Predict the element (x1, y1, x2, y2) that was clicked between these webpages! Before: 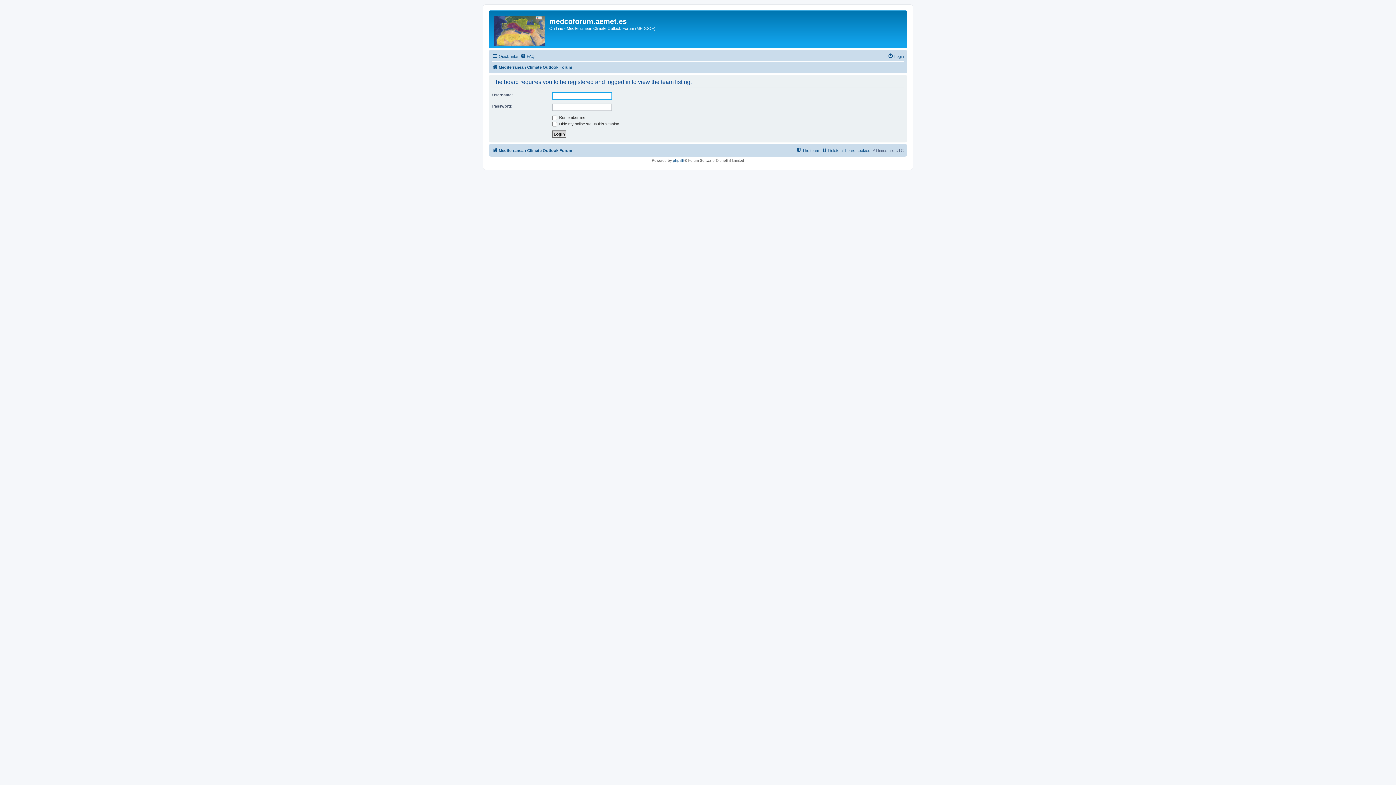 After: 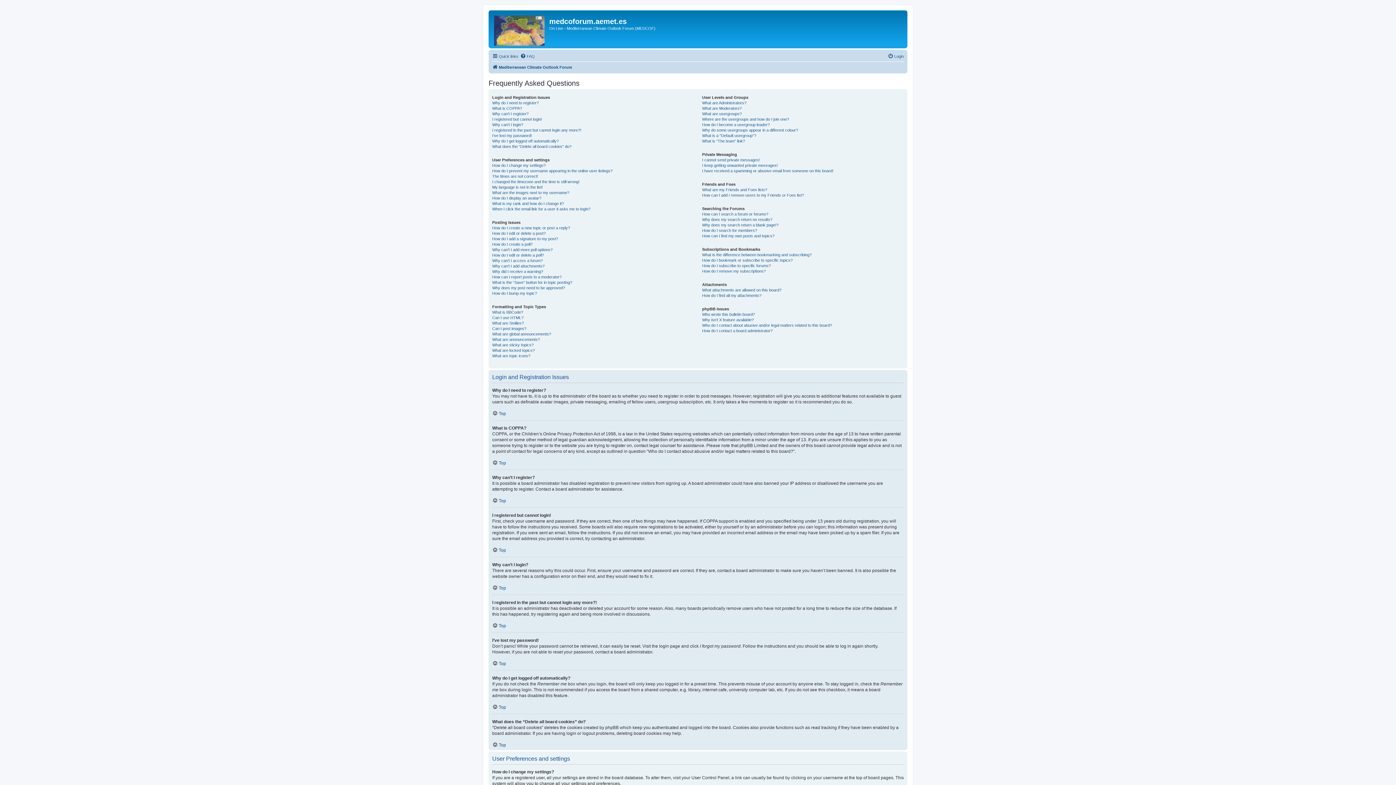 Action: bbox: (520, 52, 534, 60) label: FAQ